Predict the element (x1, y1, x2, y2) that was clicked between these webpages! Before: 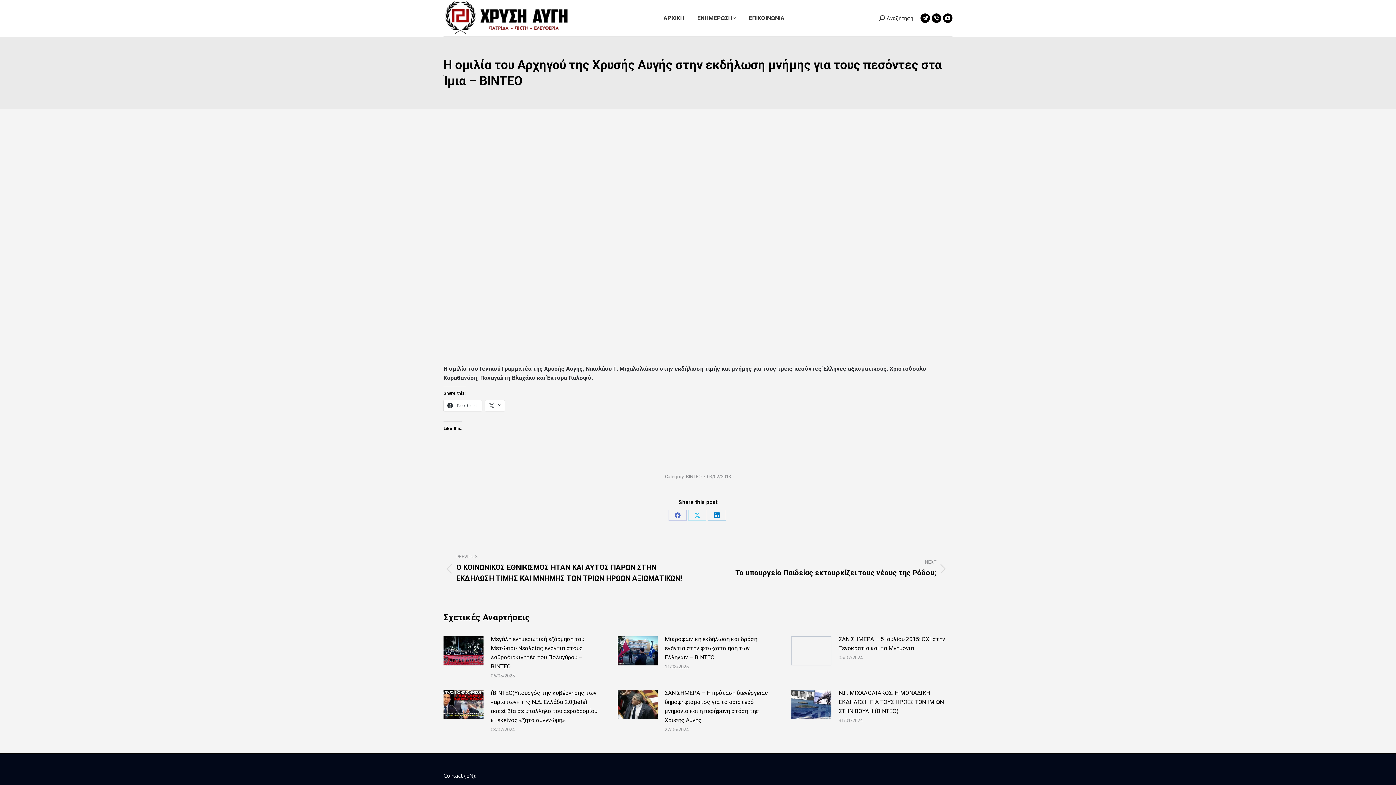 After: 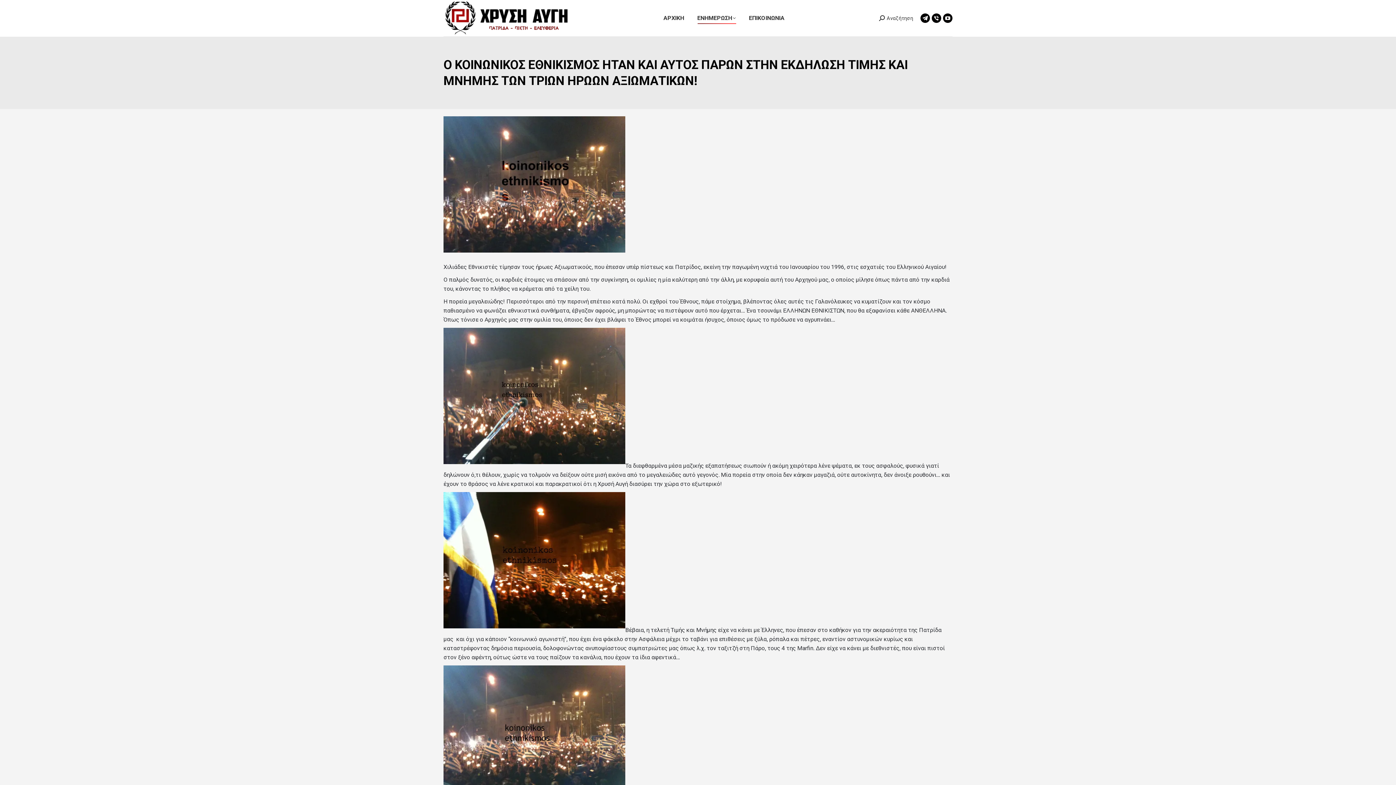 Action: label: PREVIOUS
Previous post:
Ο ΚΟΙΝΩΝΙΚΟΣ ΕΘΝΙΚΙΣΜΟΣ ΗΤΑΝ ΚΑΙ ΑΥΤΟΣ ΠΑΡΩΝ ΣΤΗΝ ΕΚΔΗΛΩΣΗ ΤΙΜΗΣ ΚΑΙ ΜΝΗΜΗΣ ΤΩΝ ΤΡΙΩΝ ΗΡΩΩΝ ΑΞΙΩΜΑΤΙΚΩΝ! bbox: (443, 553, 685, 584)